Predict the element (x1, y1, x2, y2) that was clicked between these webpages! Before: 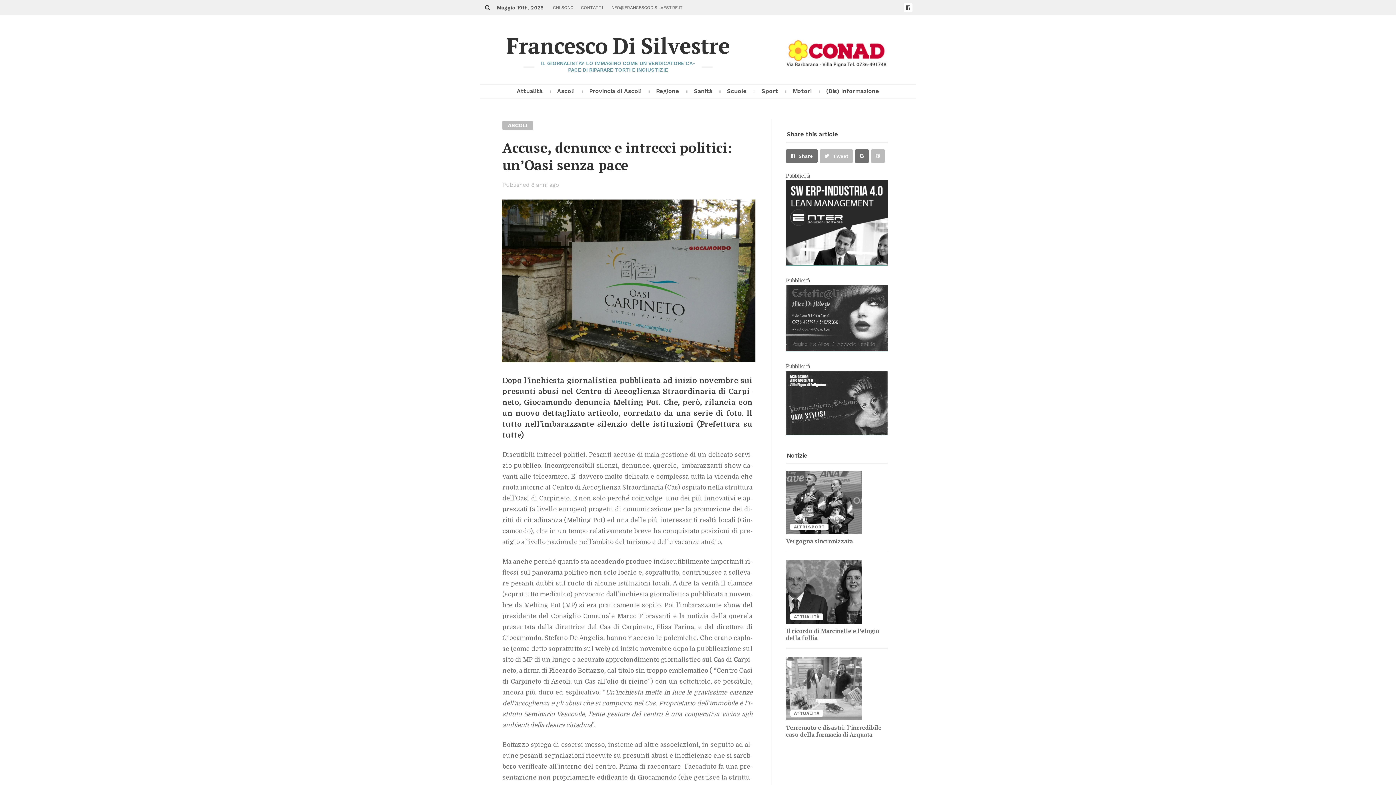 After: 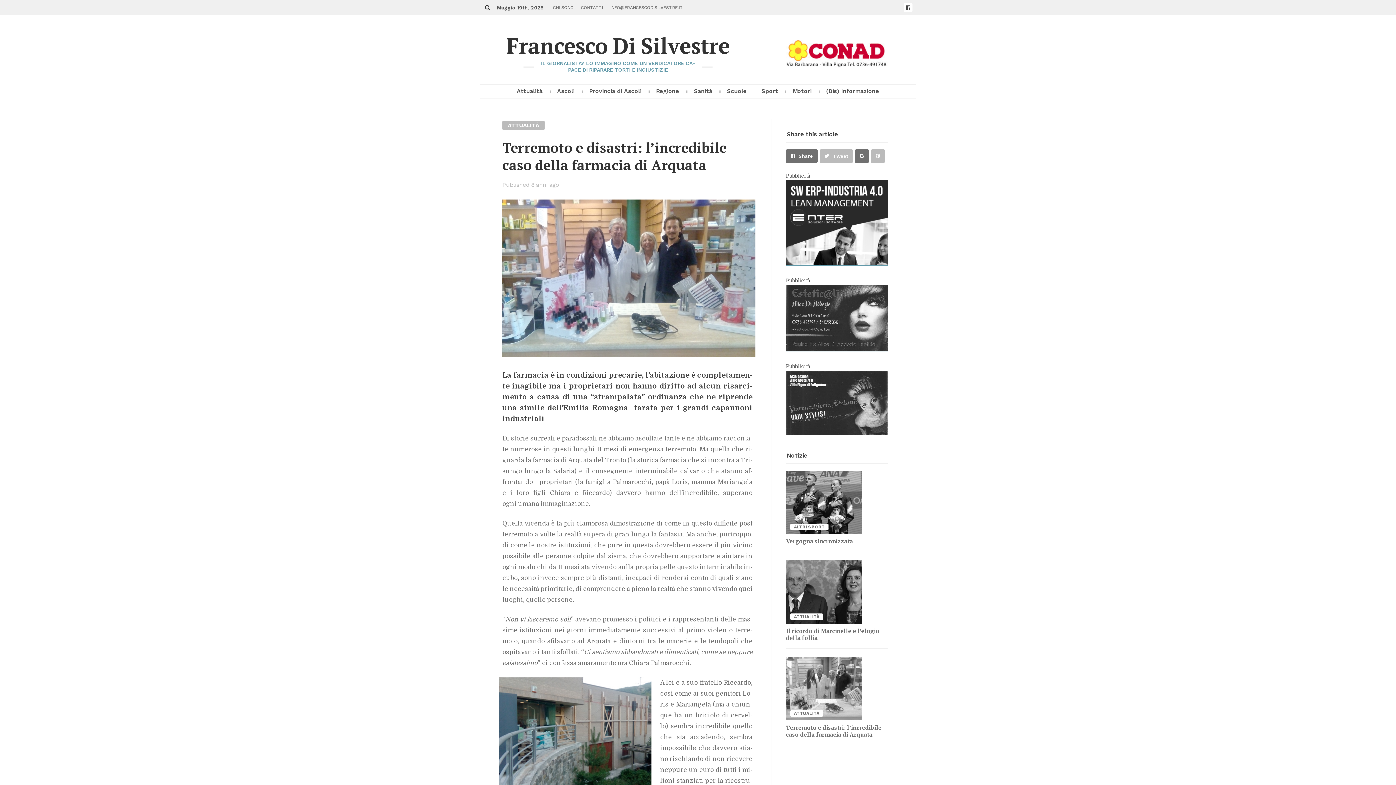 Action: bbox: (786, 657, 888, 720)